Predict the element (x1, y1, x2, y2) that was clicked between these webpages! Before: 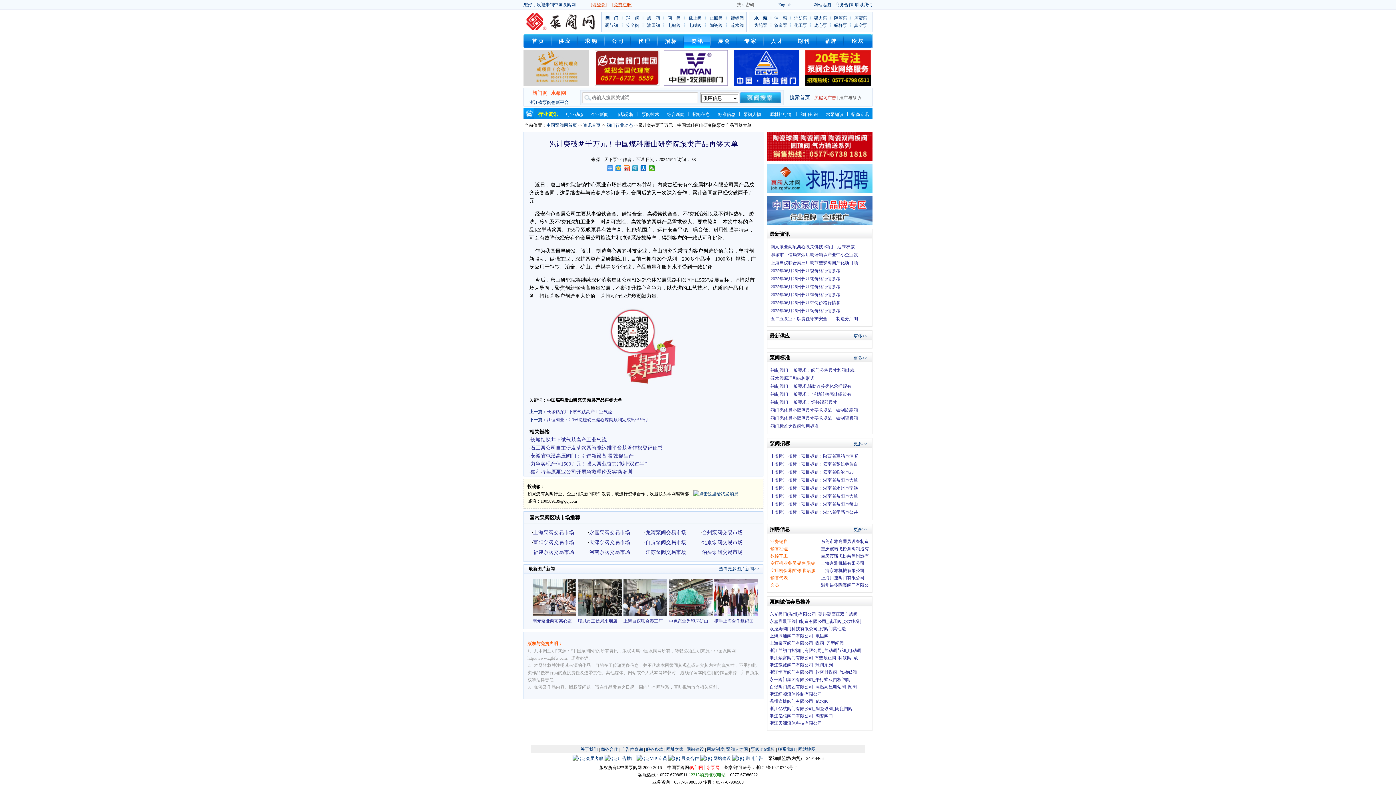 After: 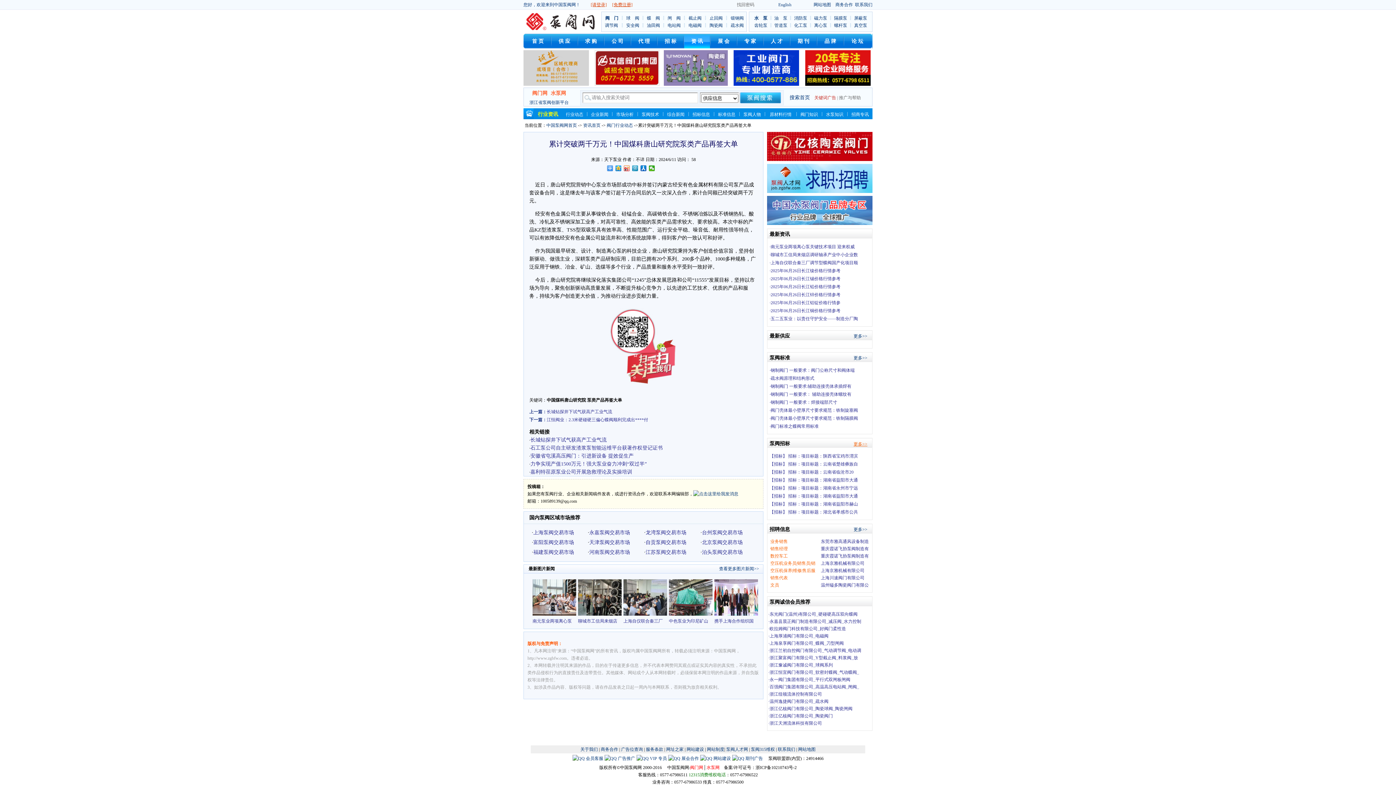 Action: bbox: (853, 441, 867, 446) label: 更多>>